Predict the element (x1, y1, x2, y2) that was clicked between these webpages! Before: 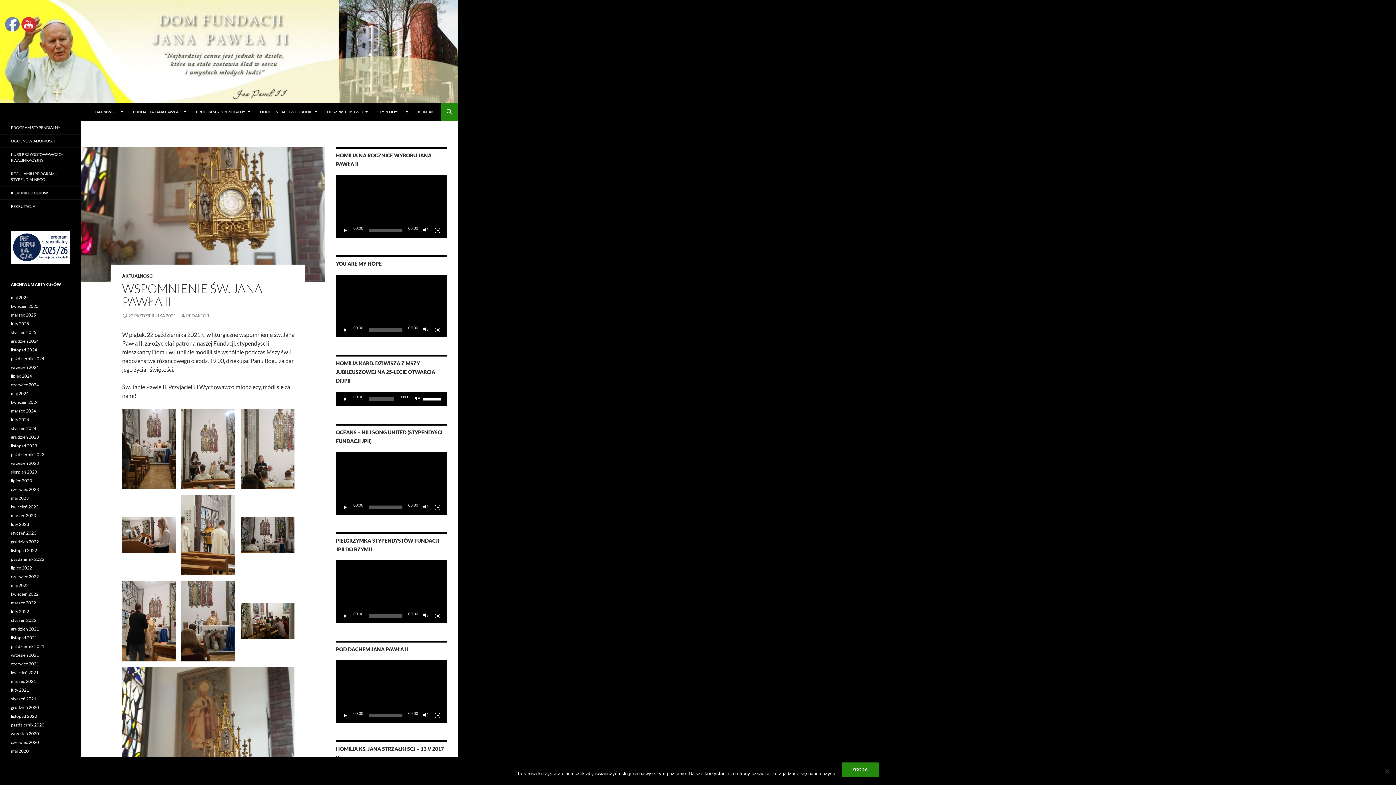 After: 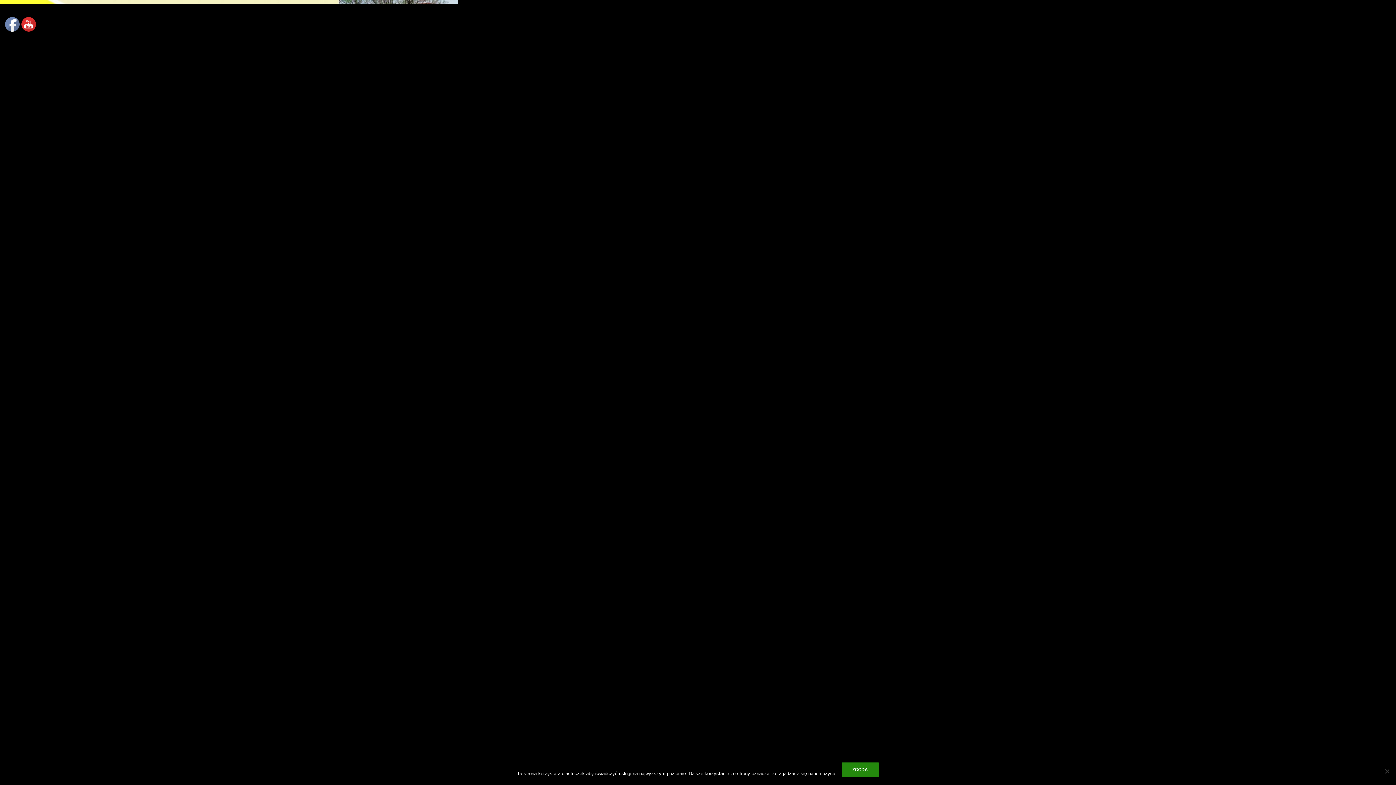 Action: bbox: (434, 712, 441, 719) label: Tryb pełnoekranowy